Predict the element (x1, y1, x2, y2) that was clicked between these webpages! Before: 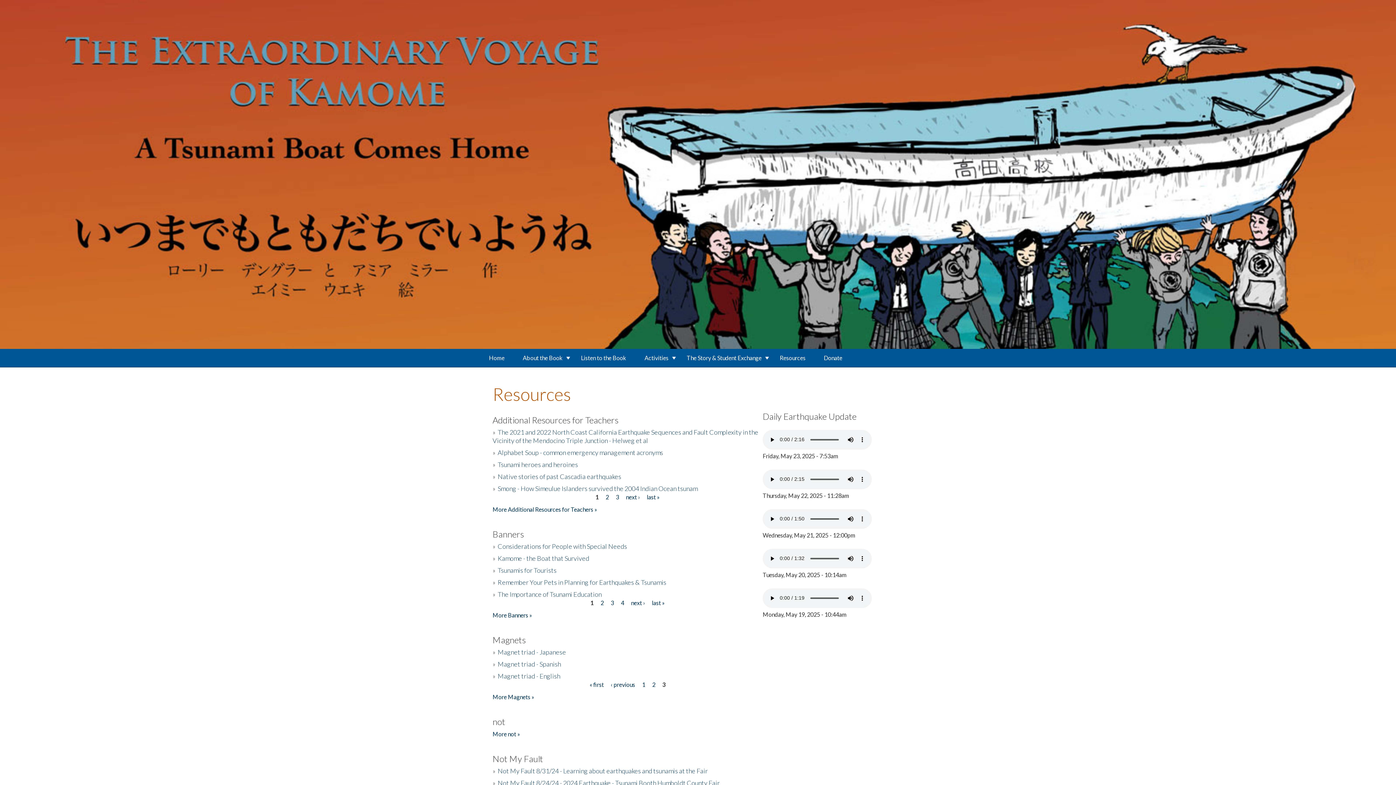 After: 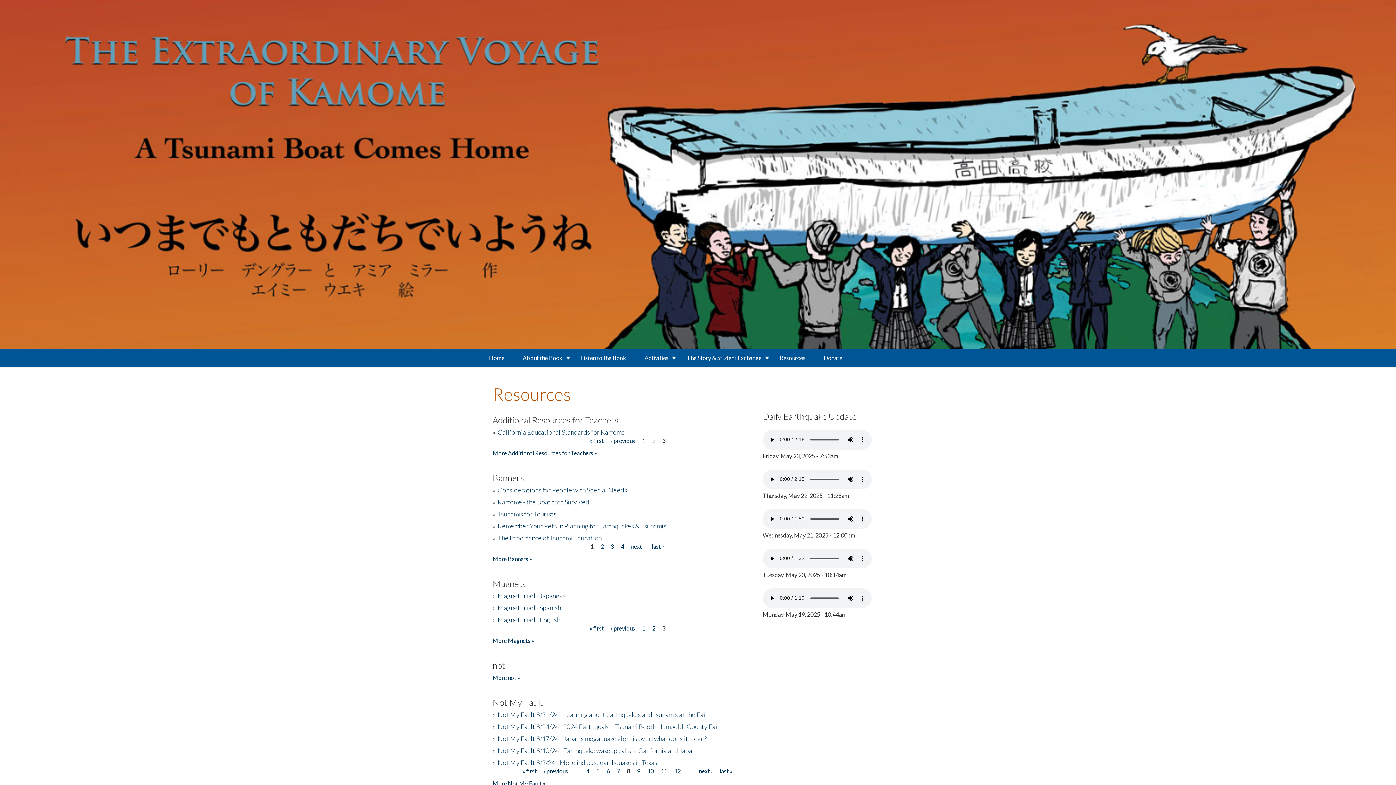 Action: label: 3 bbox: (615, 493, 619, 500)